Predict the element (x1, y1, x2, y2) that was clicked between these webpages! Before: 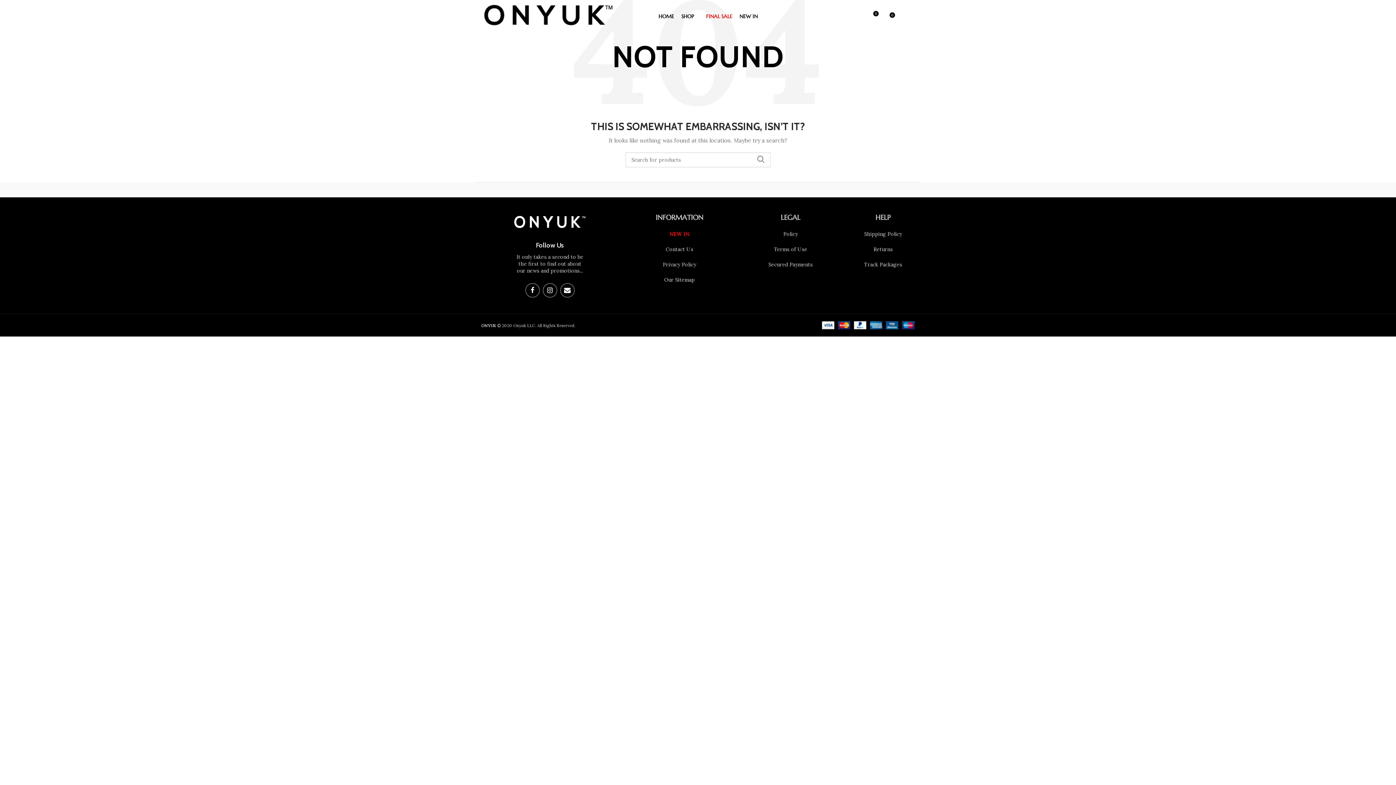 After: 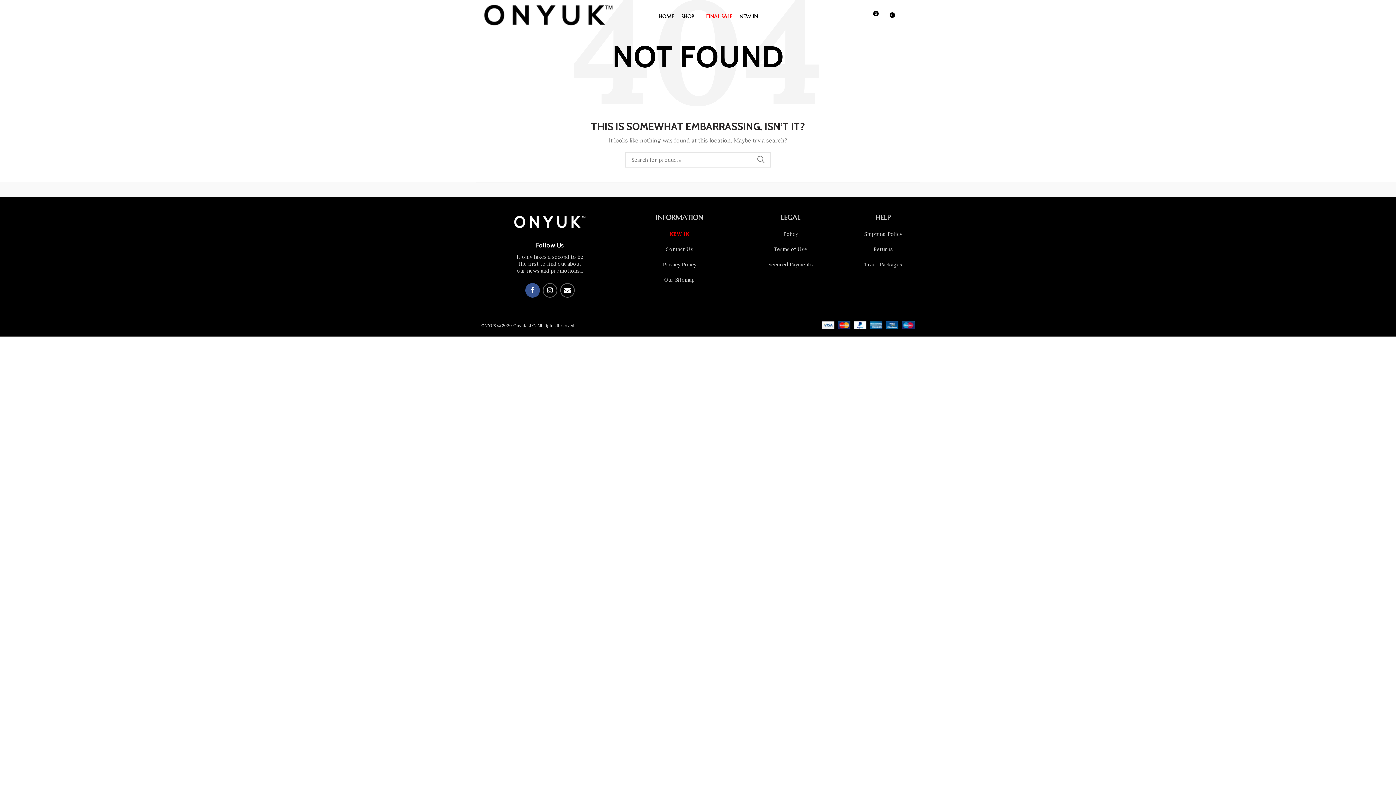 Action: label: >Facebook bbox: (525, 283, 539, 297)